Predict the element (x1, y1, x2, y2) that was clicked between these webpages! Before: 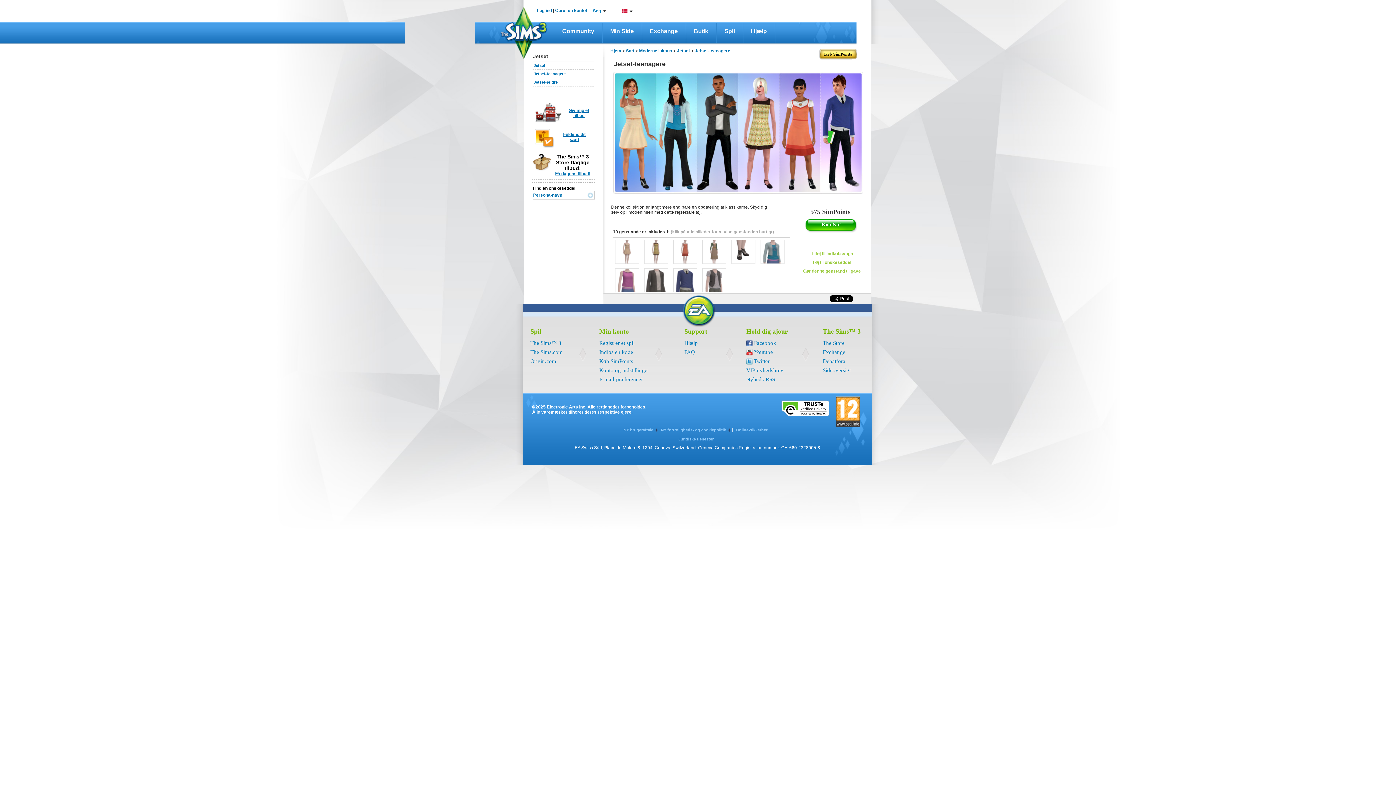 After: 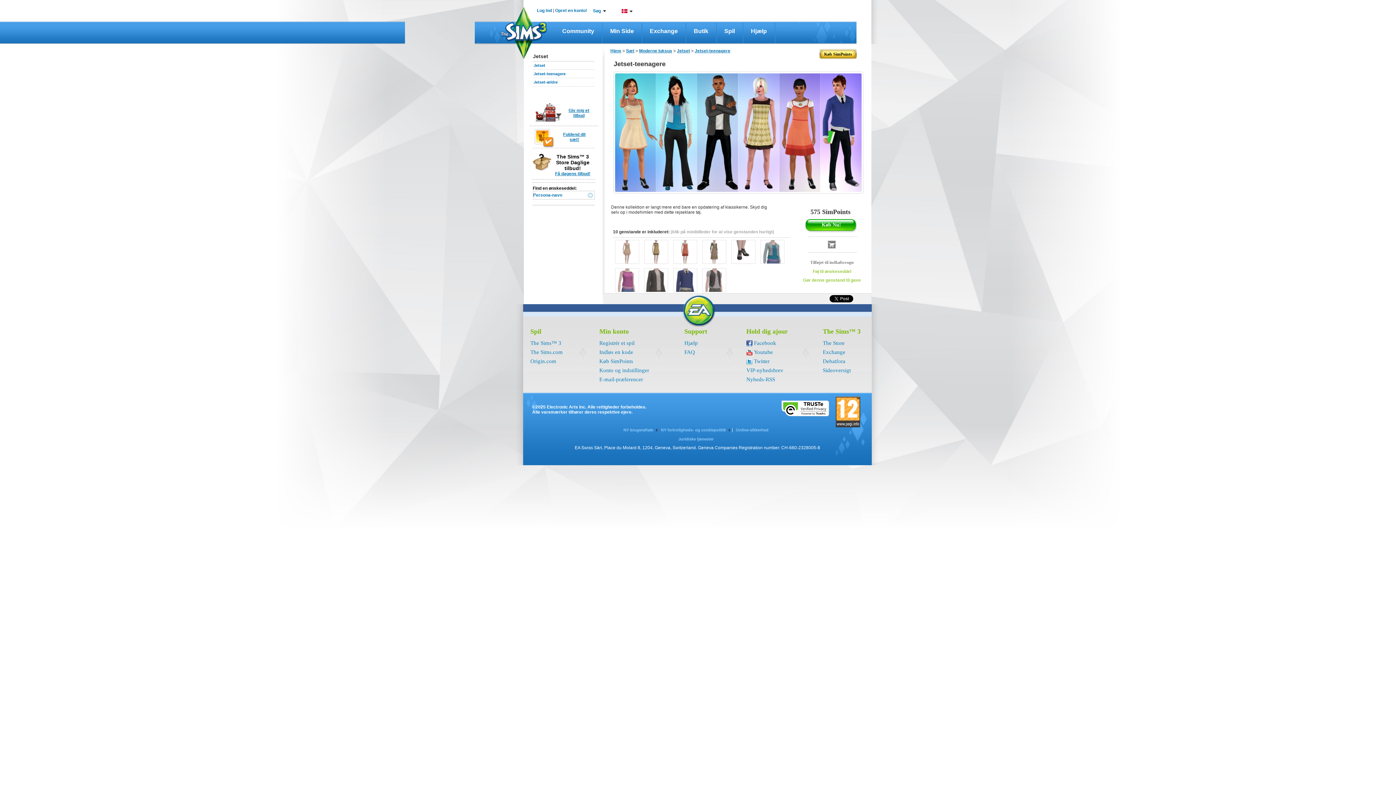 Action: label: Tilføj til indkøbsvogn bbox: (800, 251, 863, 256)